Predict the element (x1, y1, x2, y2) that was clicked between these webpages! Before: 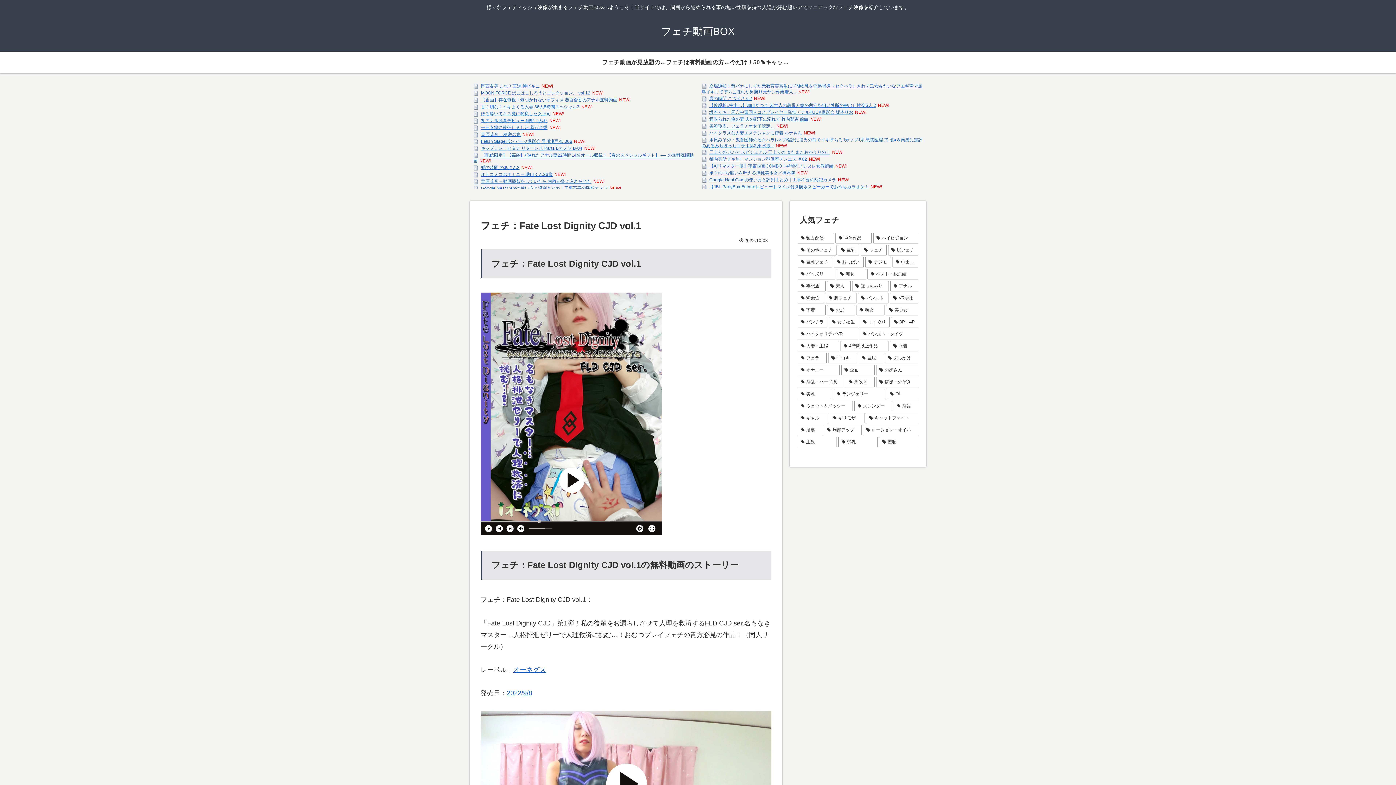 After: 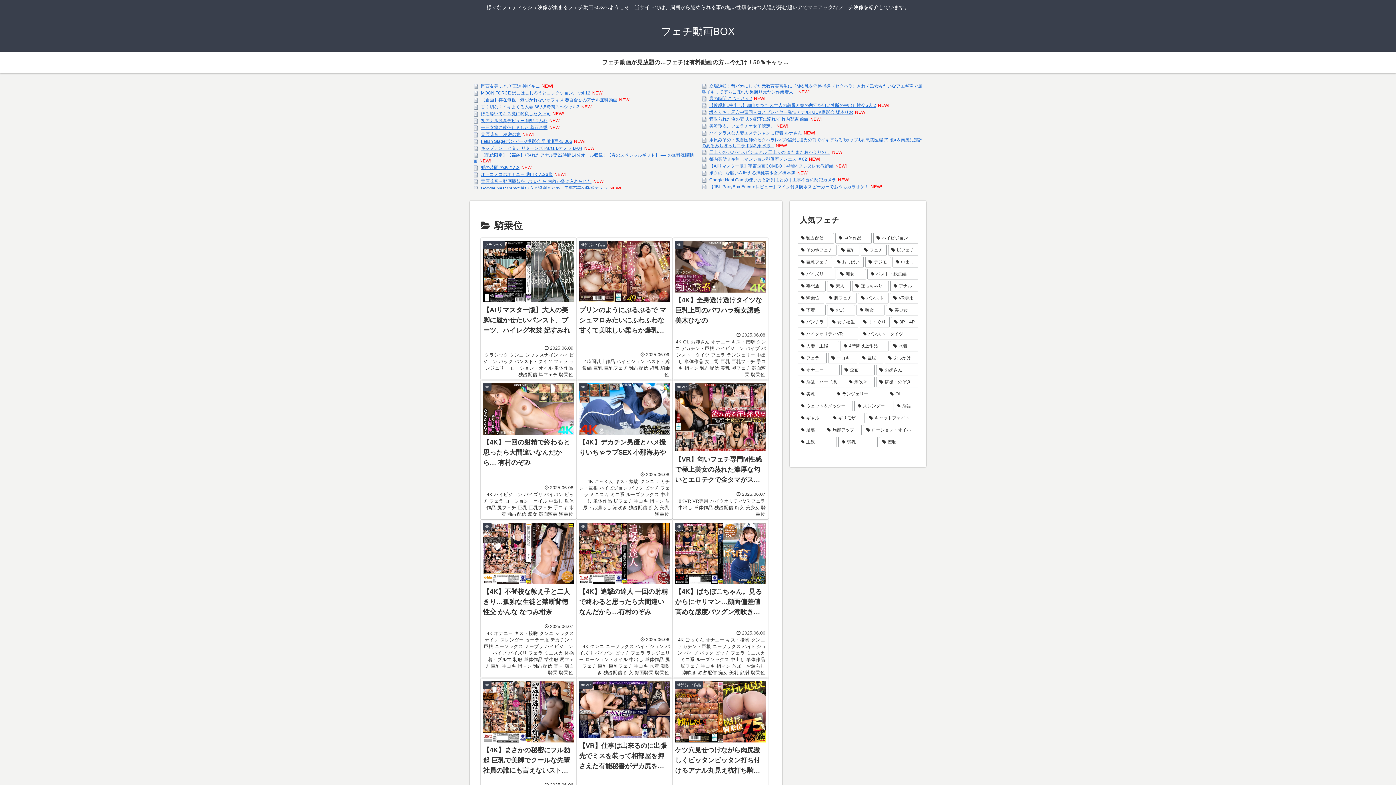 Action: label: 騎乗位 (782個の項目) bbox: (797, 292, 824, 303)